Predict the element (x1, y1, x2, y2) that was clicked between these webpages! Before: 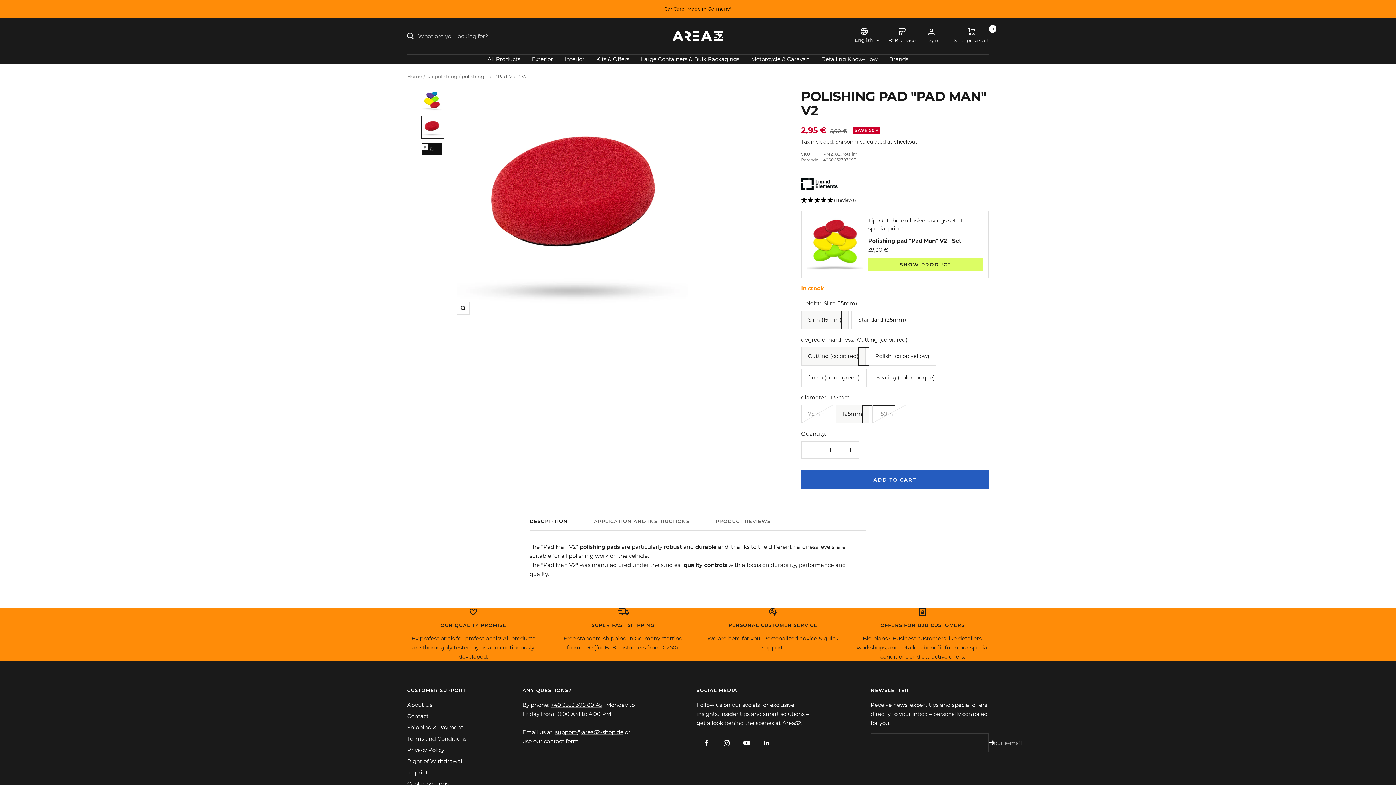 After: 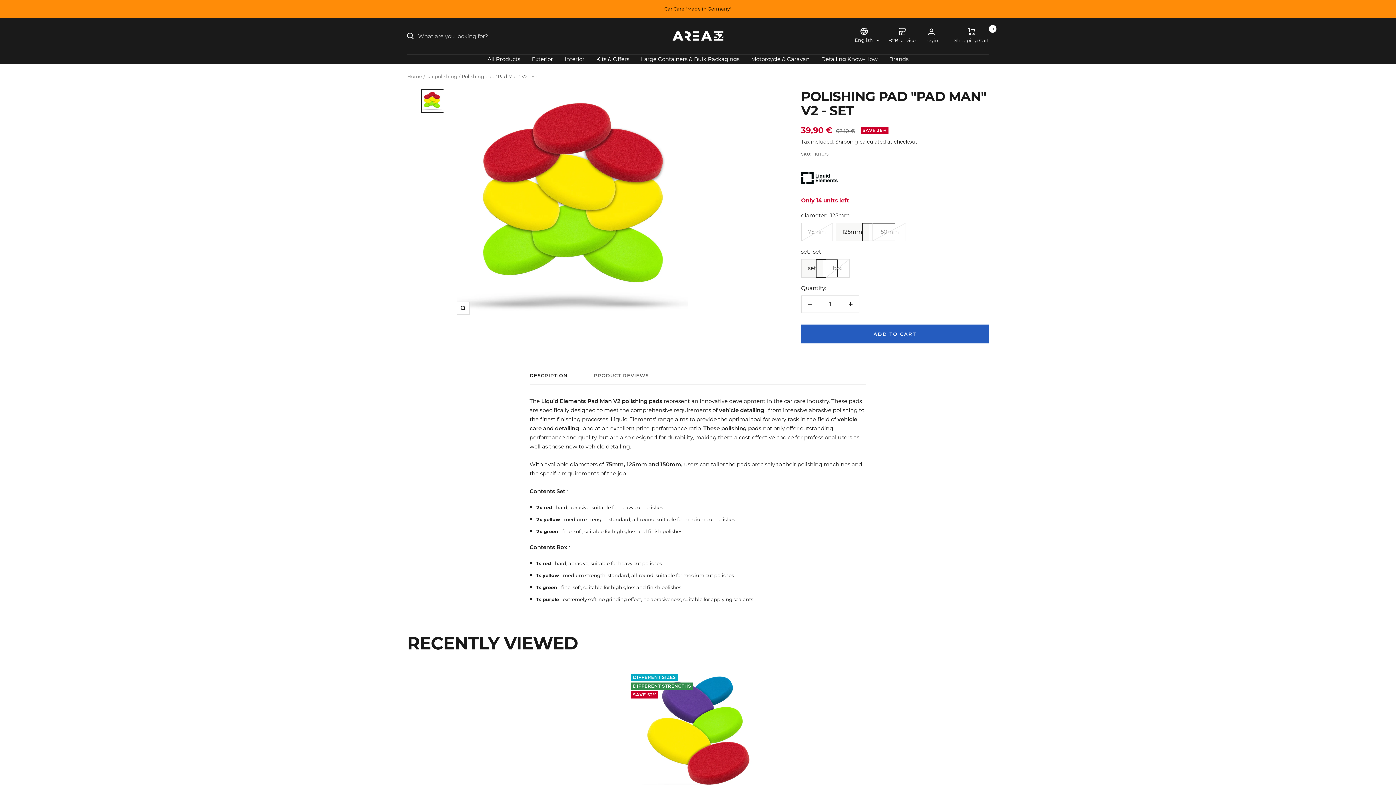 Action: bbox: (868, 258, 983, 271) label: SHOW PRODUCT